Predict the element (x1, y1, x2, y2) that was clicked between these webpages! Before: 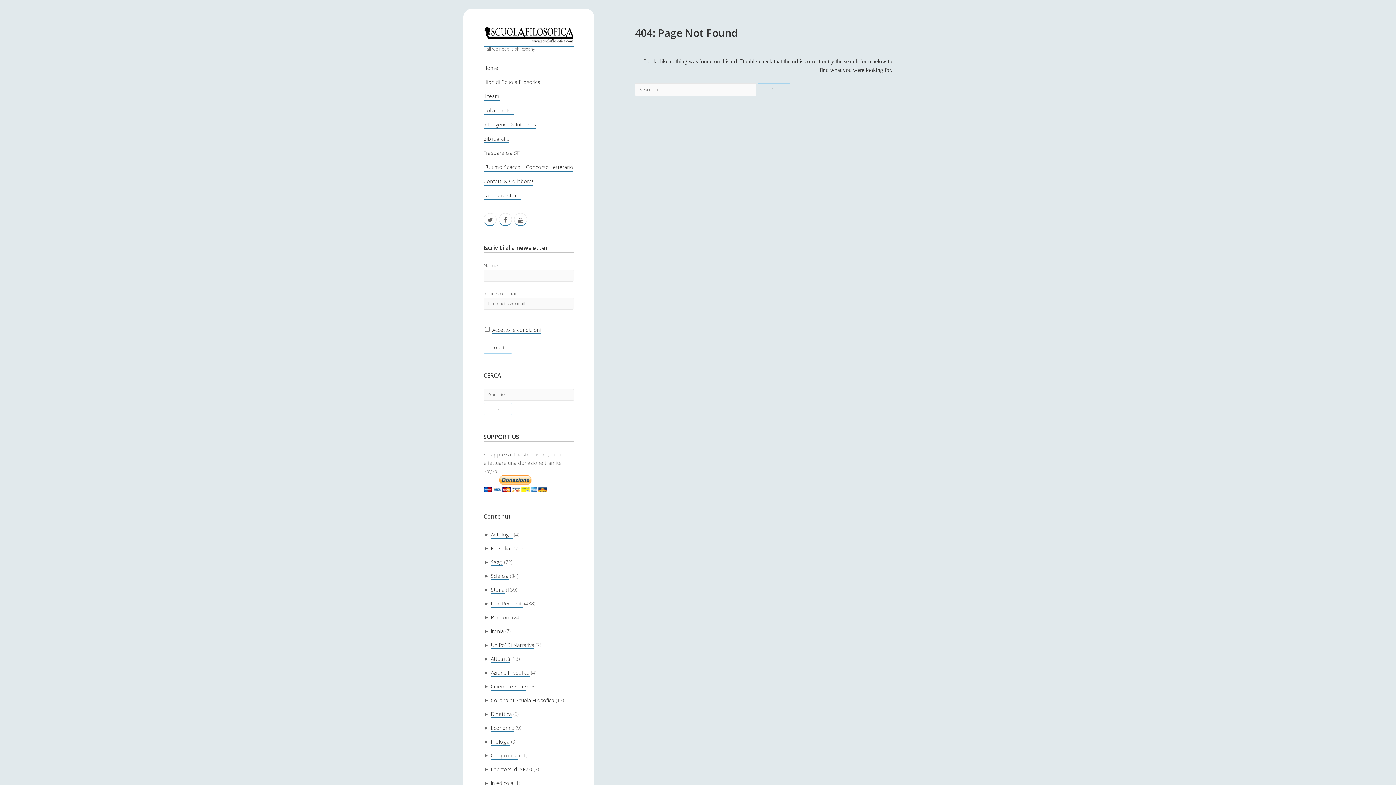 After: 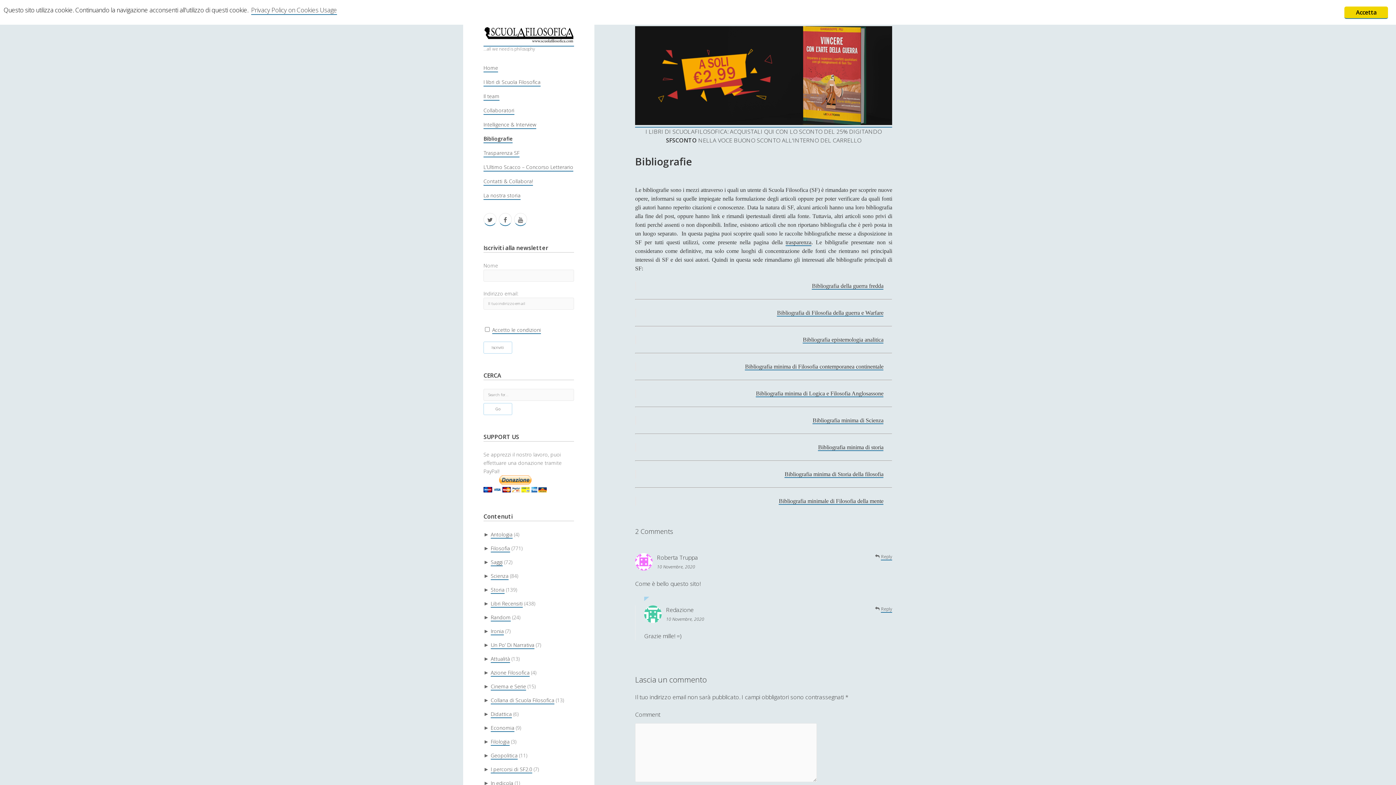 Action: label: Bibliografie bbox: (483, 135, 509, 143)